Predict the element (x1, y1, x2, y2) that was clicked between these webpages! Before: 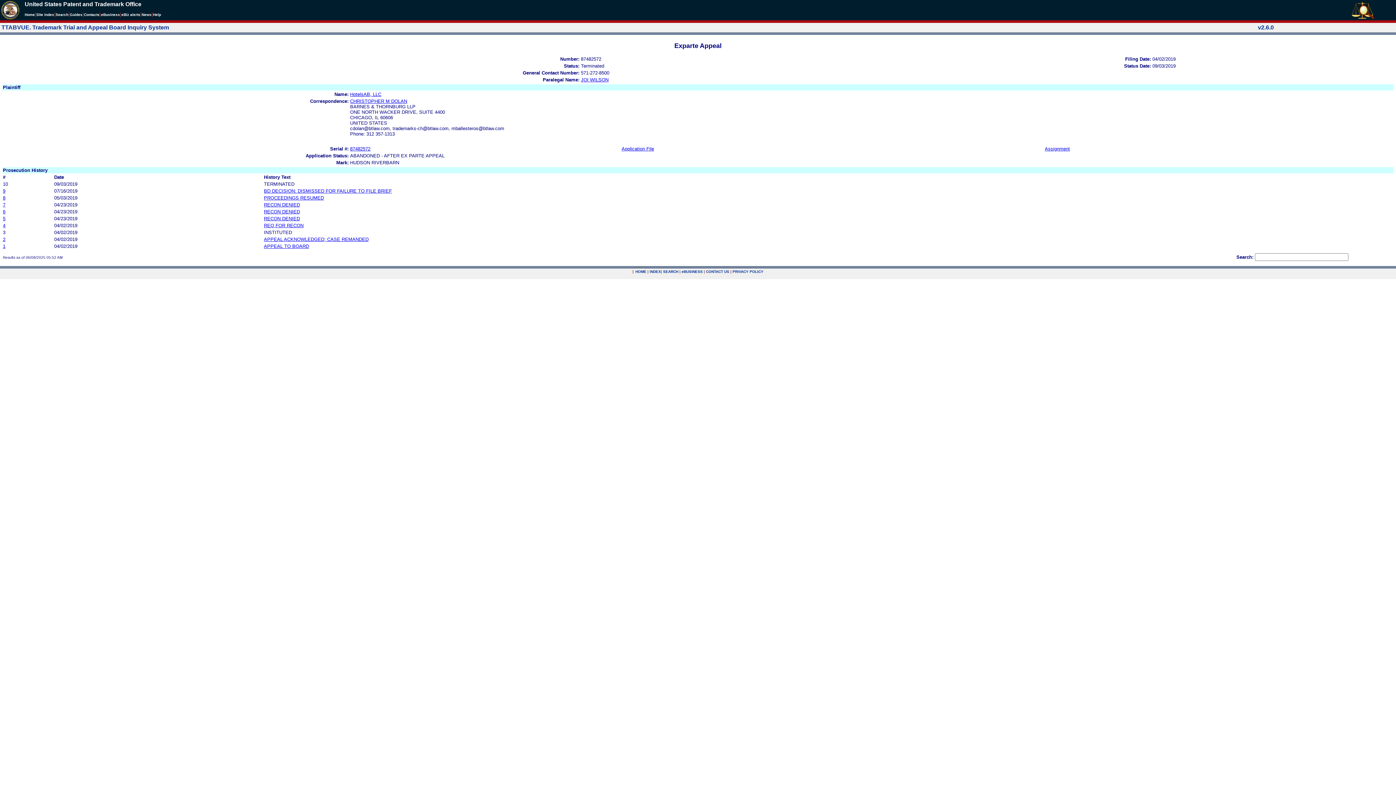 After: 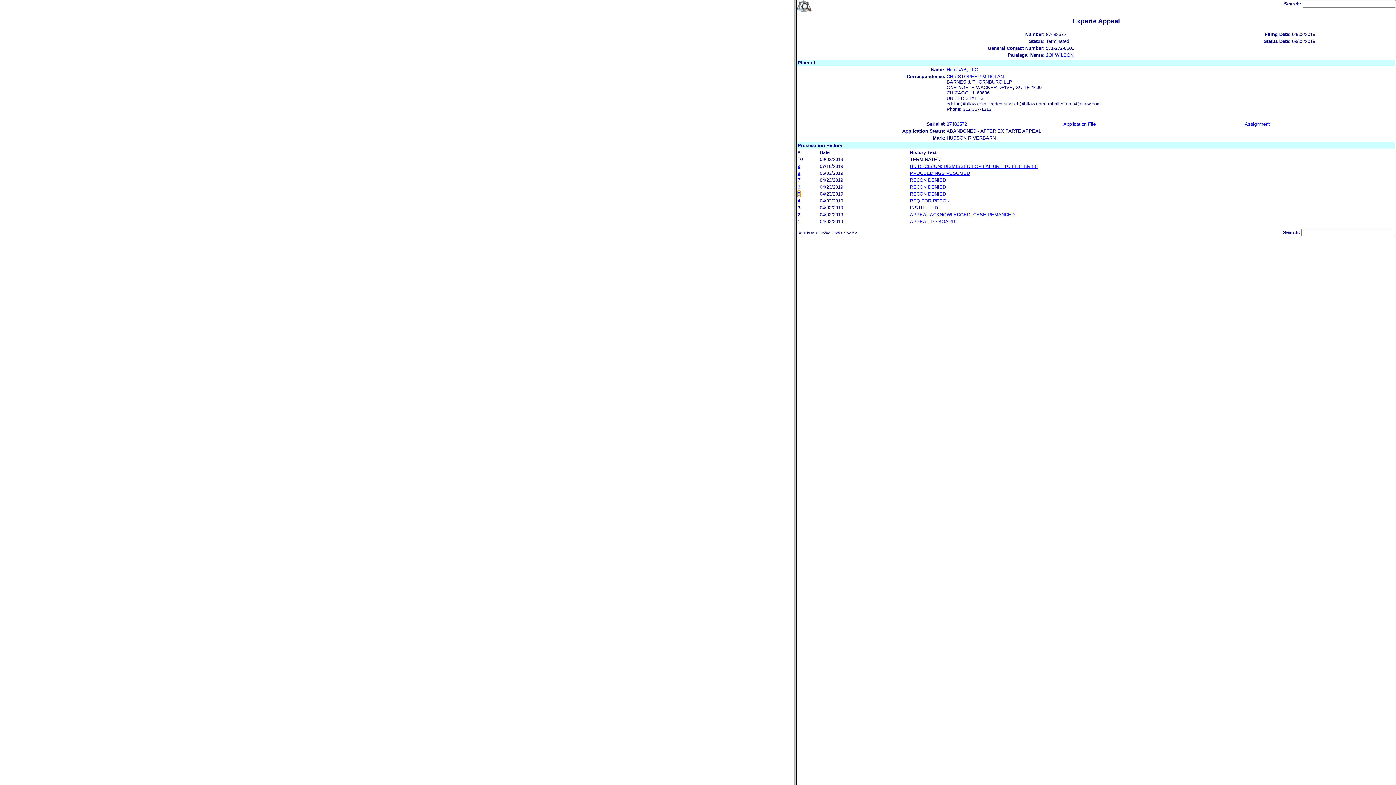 Action: bbox: (2, 215, 5, 221) label: 5